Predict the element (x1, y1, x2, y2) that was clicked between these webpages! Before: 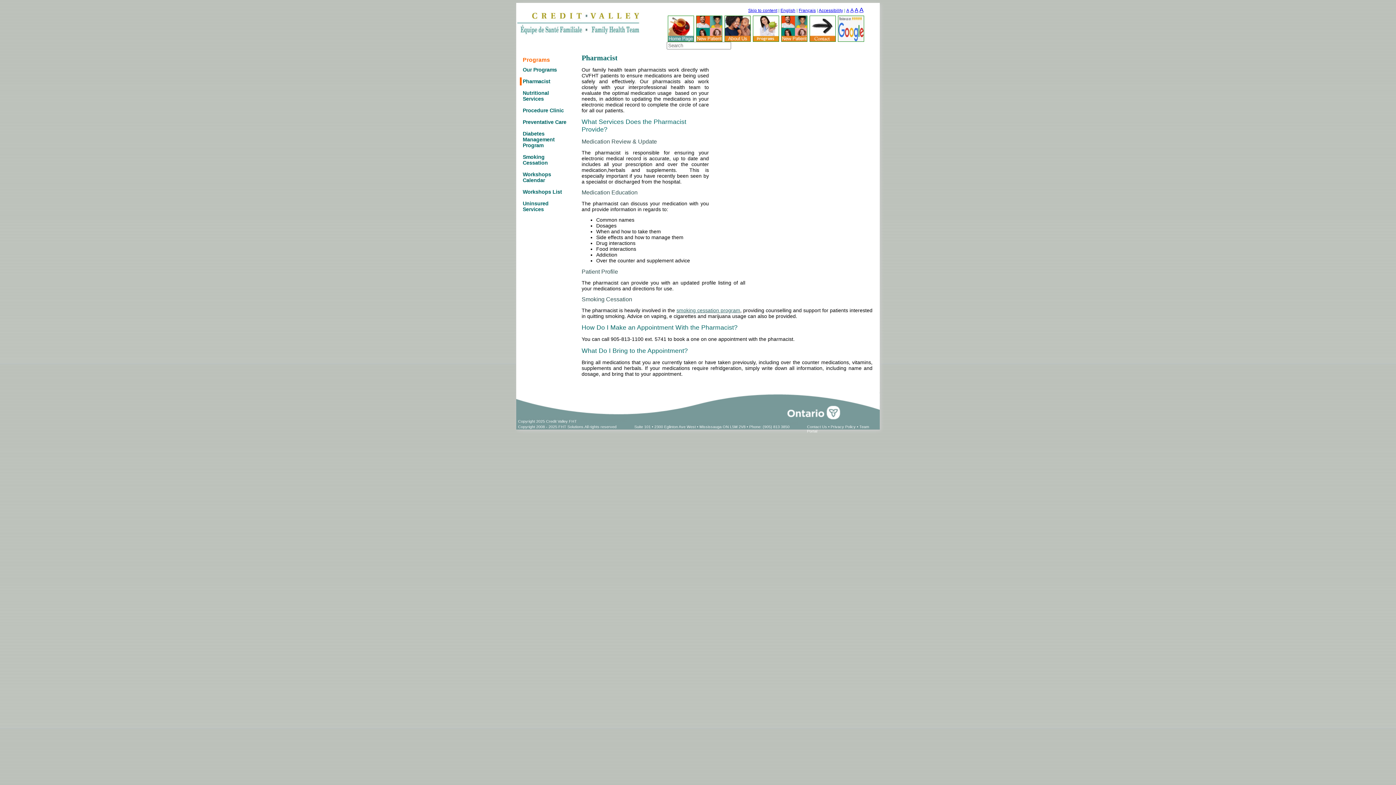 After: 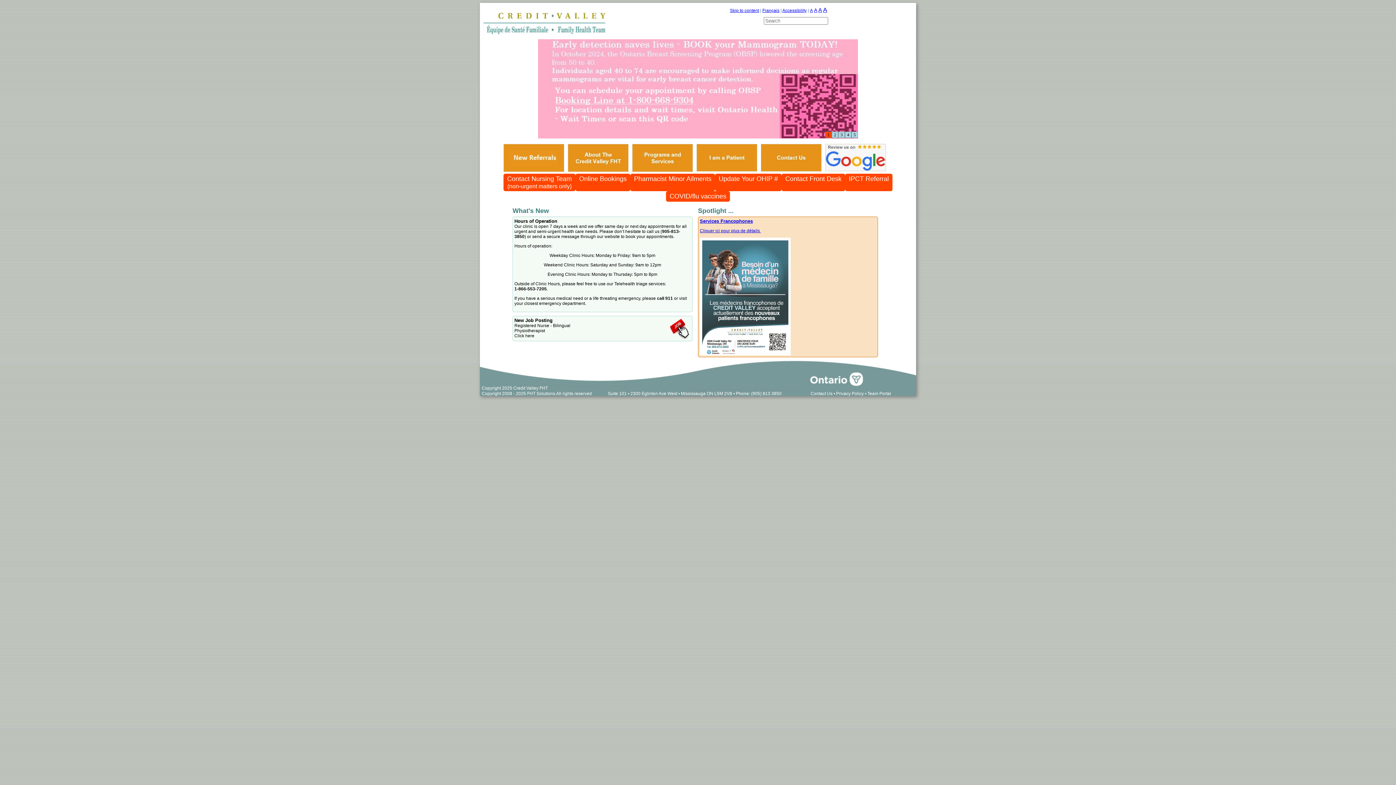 Action: bbox: (517, 33, 644, 38)